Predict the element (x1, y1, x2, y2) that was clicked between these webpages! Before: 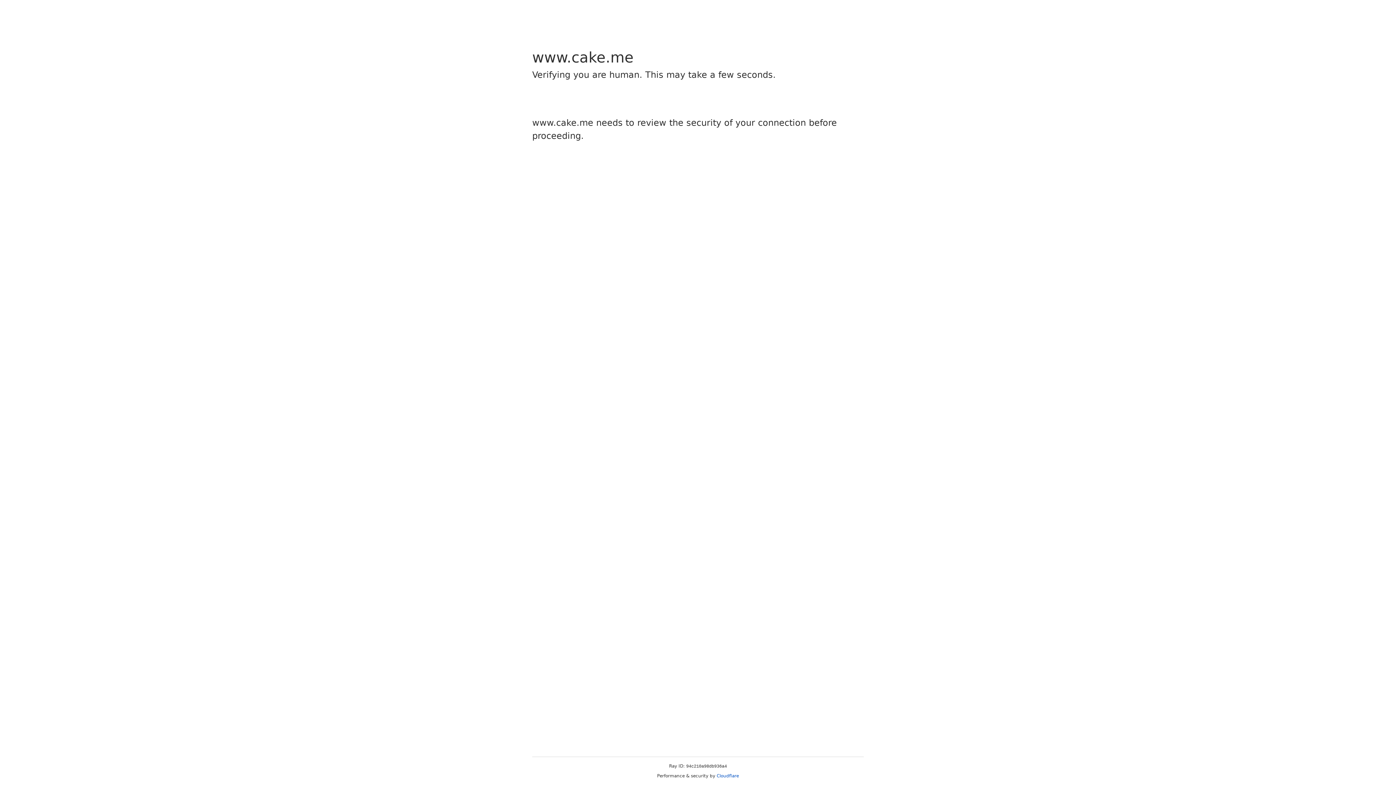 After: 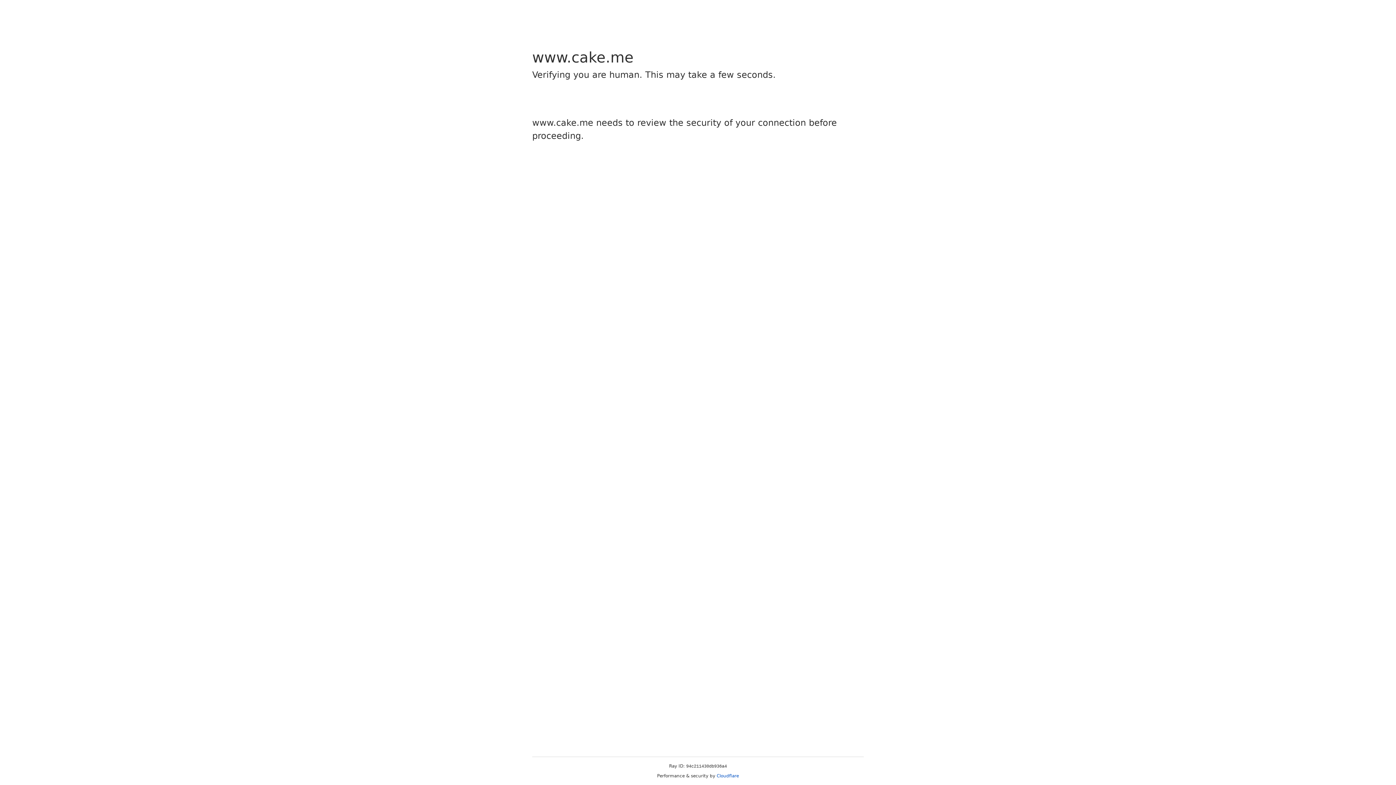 Action: label: Cloudflare bbox: (716, 773, 739, 778)